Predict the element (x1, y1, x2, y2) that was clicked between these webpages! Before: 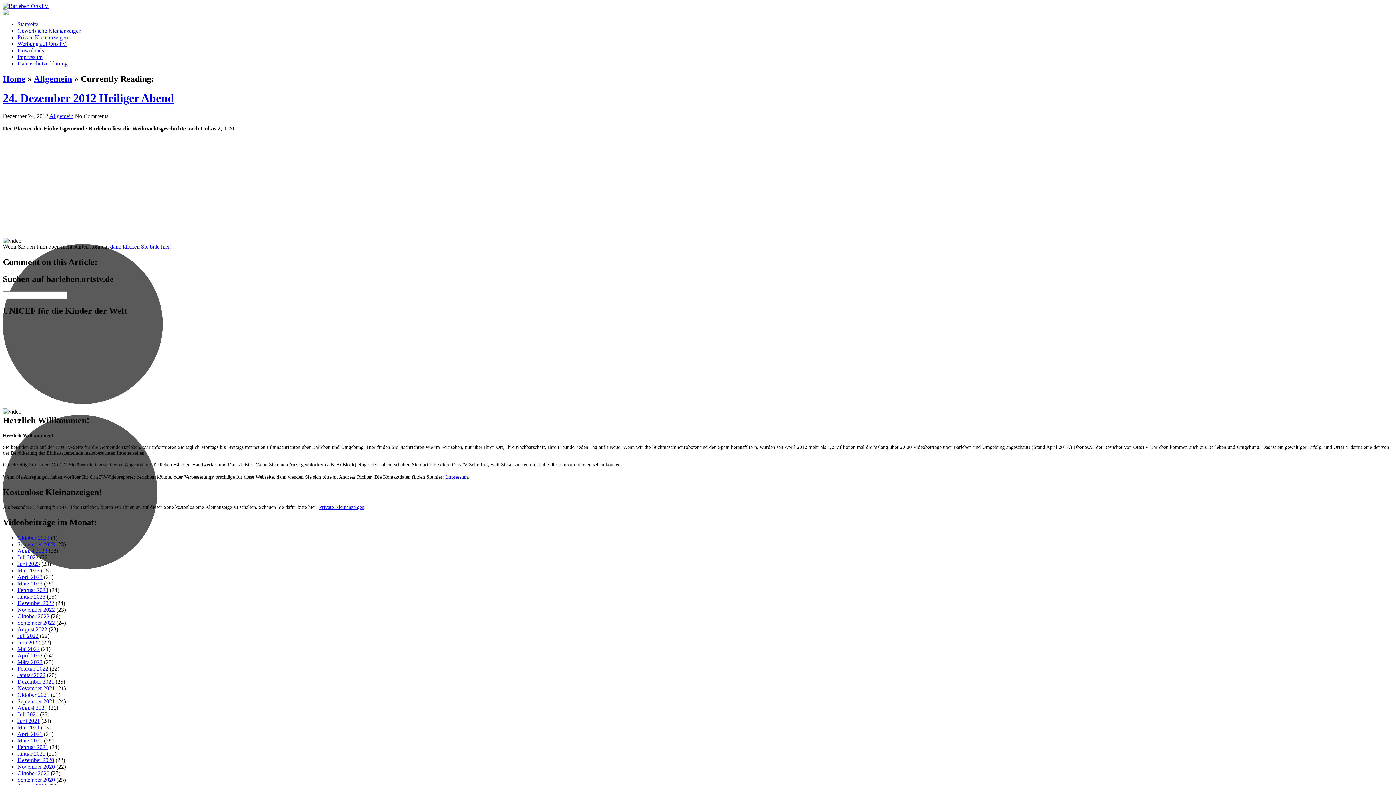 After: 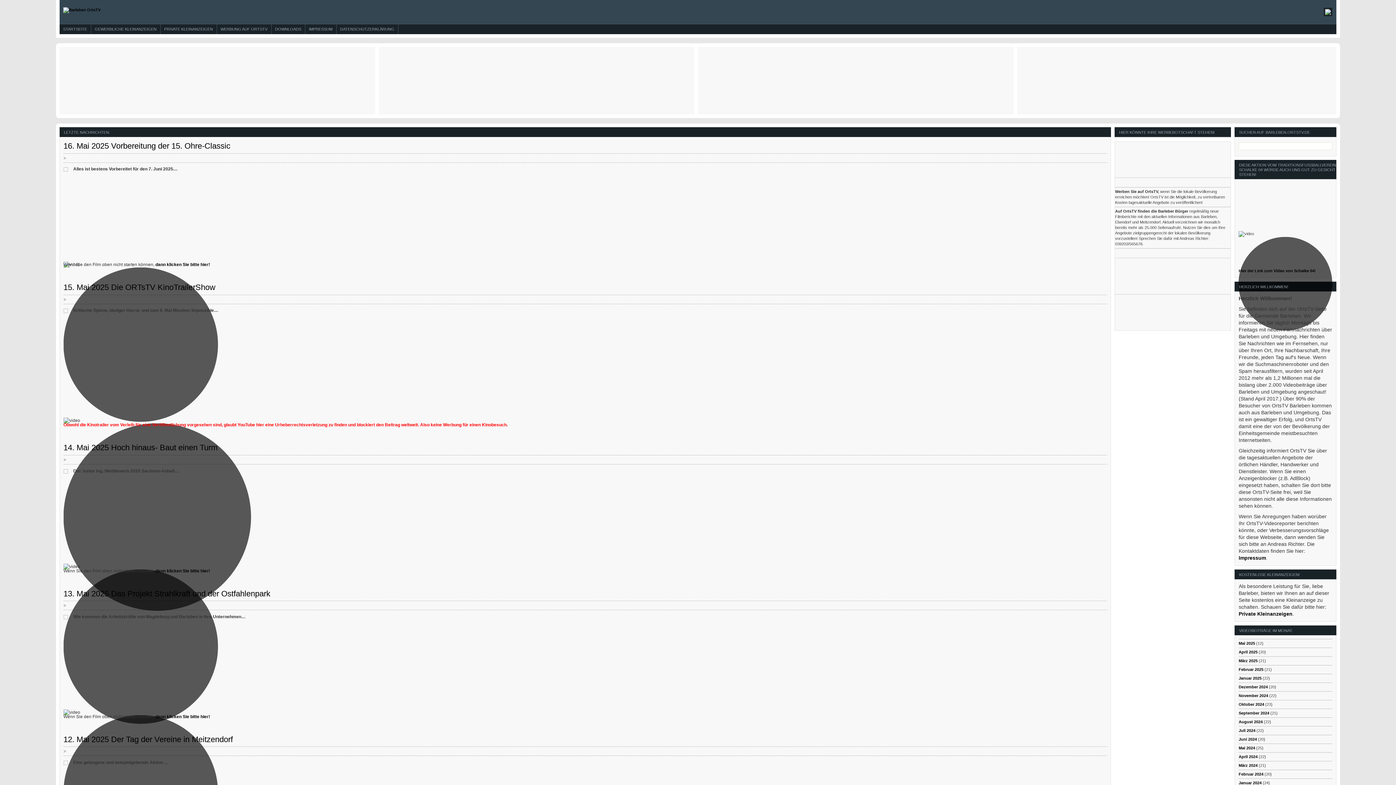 Action: label: Startseite bbox: (17, 21, 38, 27)